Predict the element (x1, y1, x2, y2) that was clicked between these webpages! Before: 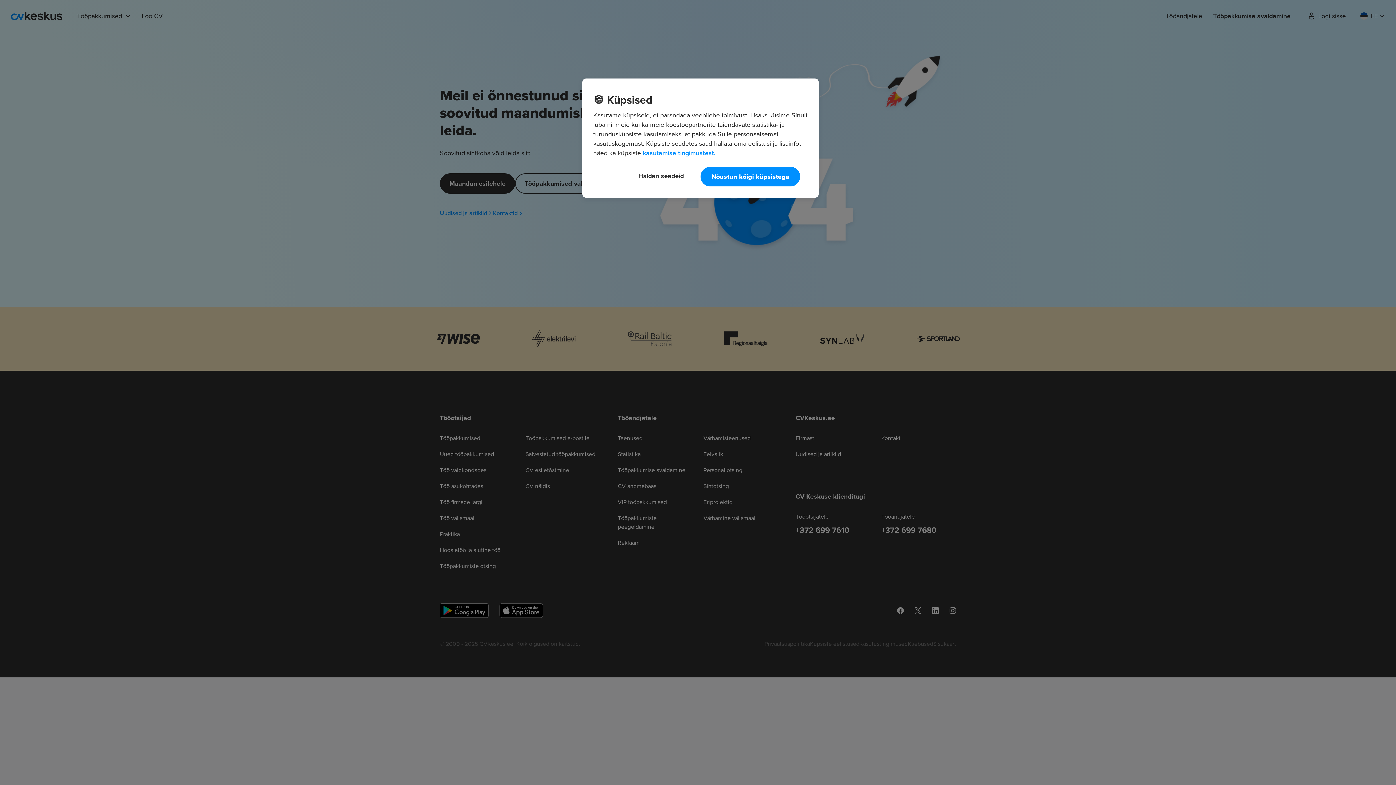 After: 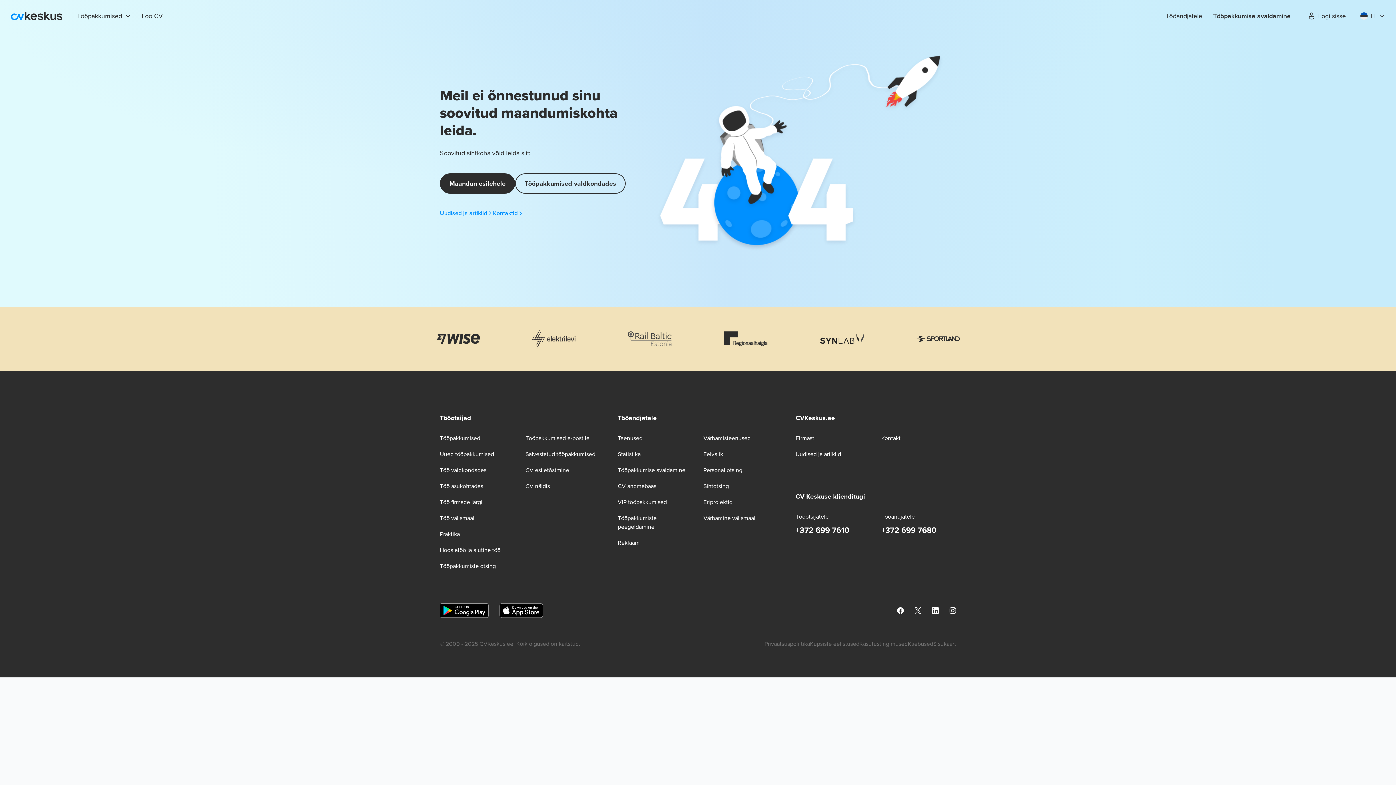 Action: label: Nõustun kõigi küpsistega bbox: (700, 166, 800, 186)